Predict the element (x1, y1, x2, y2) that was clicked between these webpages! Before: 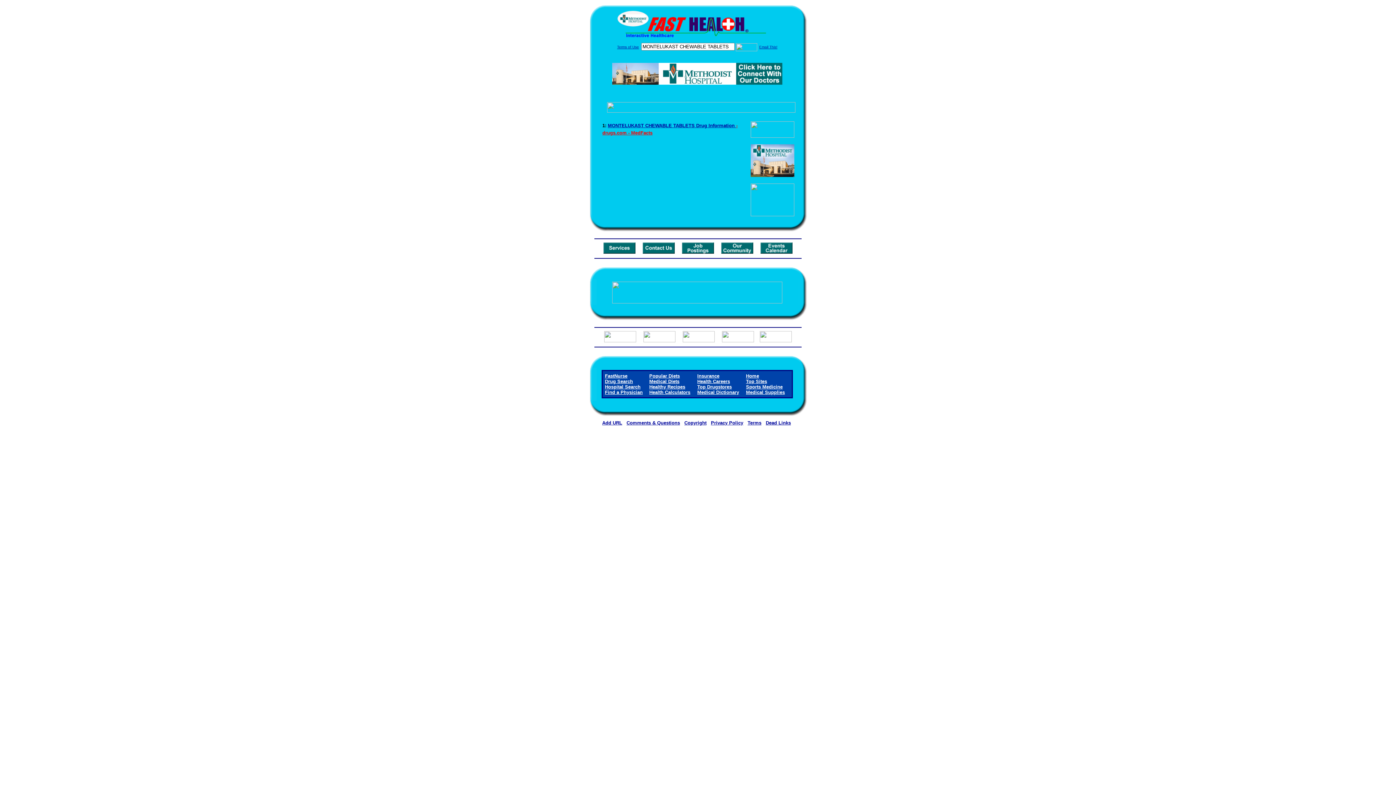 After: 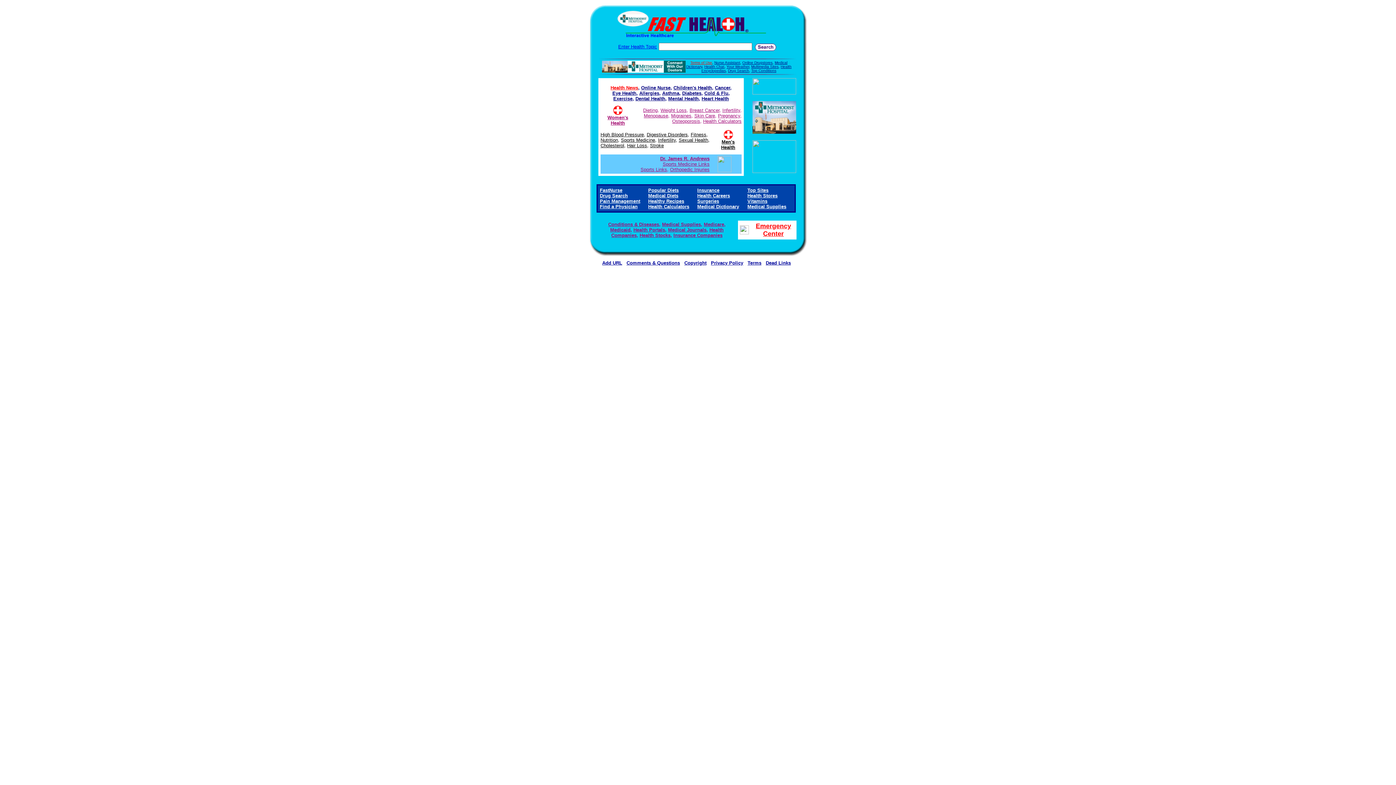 Action: label: Home bbox: (746, 373, 759, 378)